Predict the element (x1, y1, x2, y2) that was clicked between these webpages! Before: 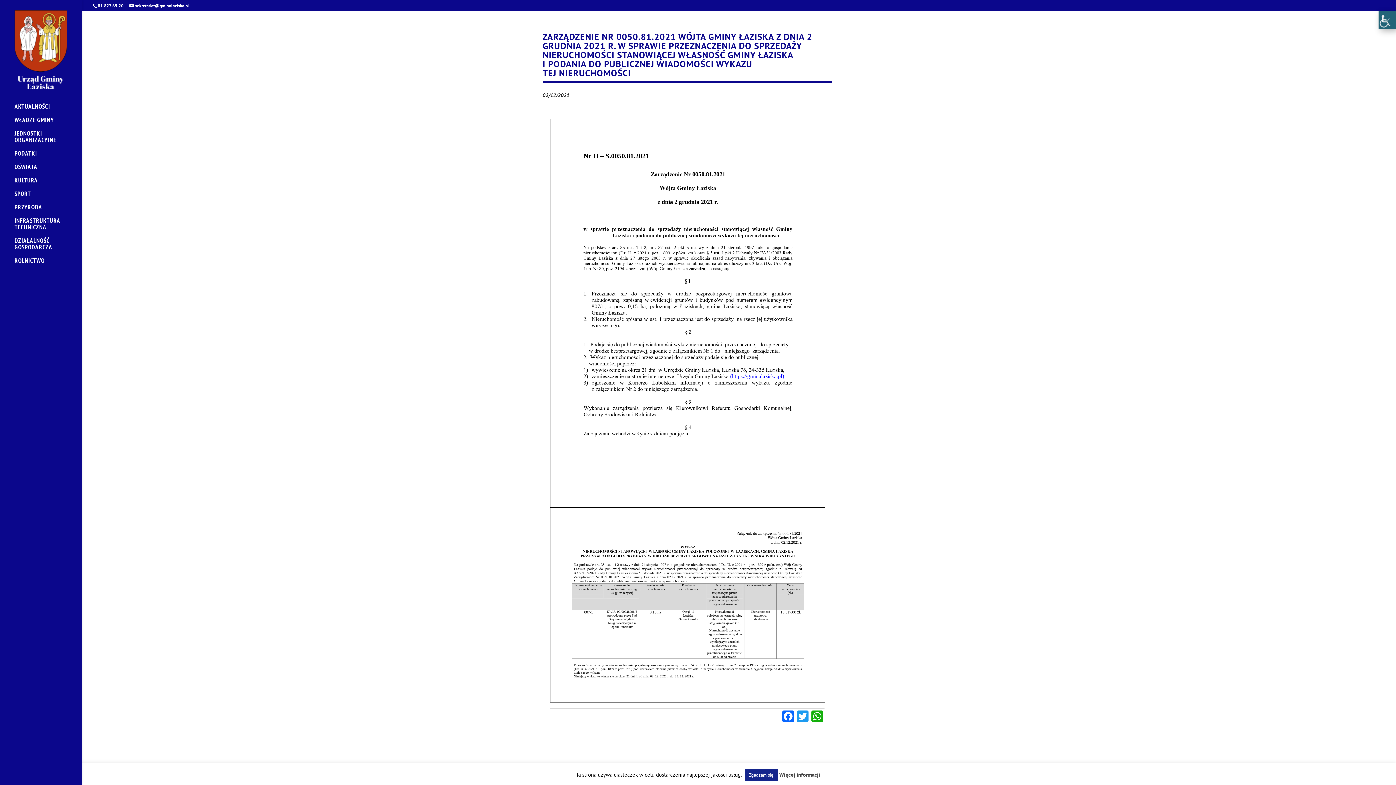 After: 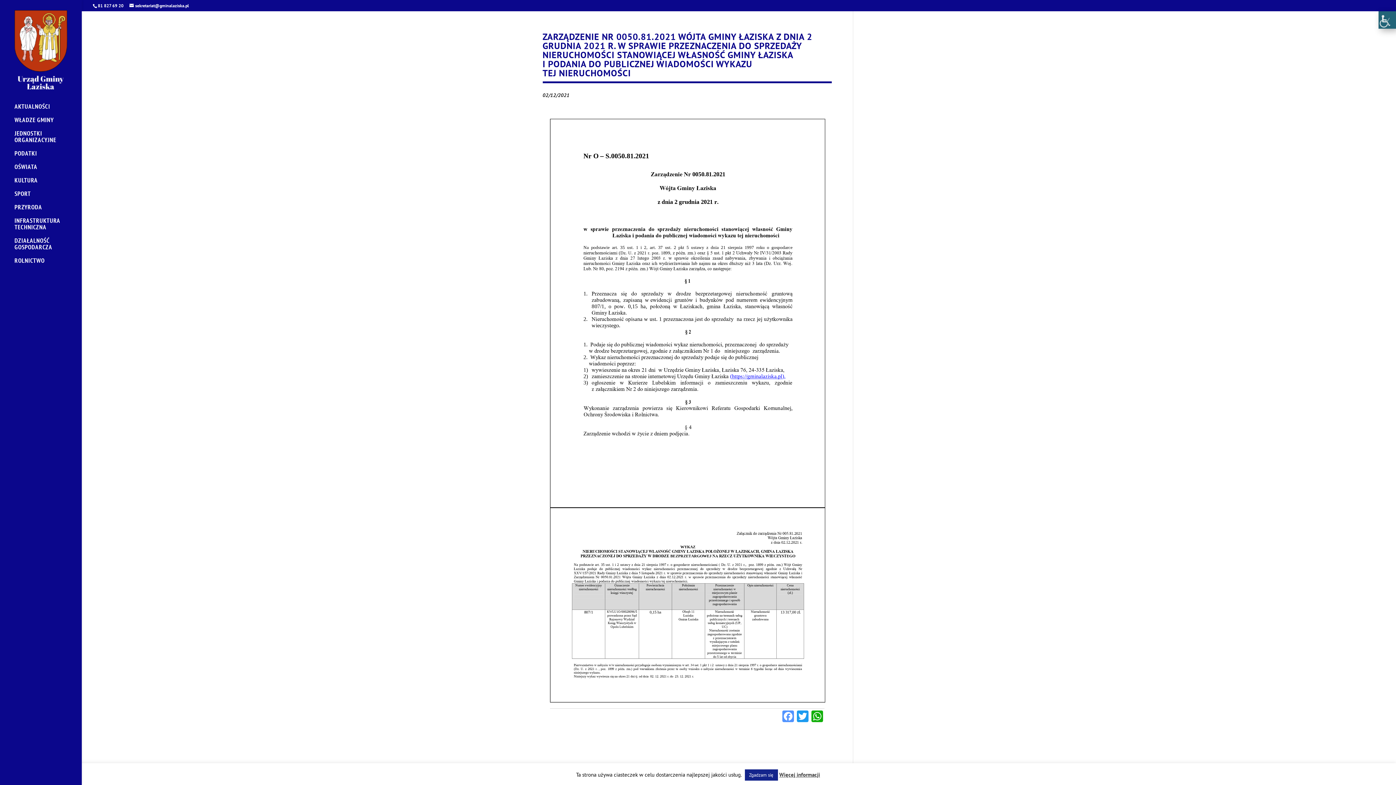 Action: label: Facebook bbox: (780, 710, 795, 723)